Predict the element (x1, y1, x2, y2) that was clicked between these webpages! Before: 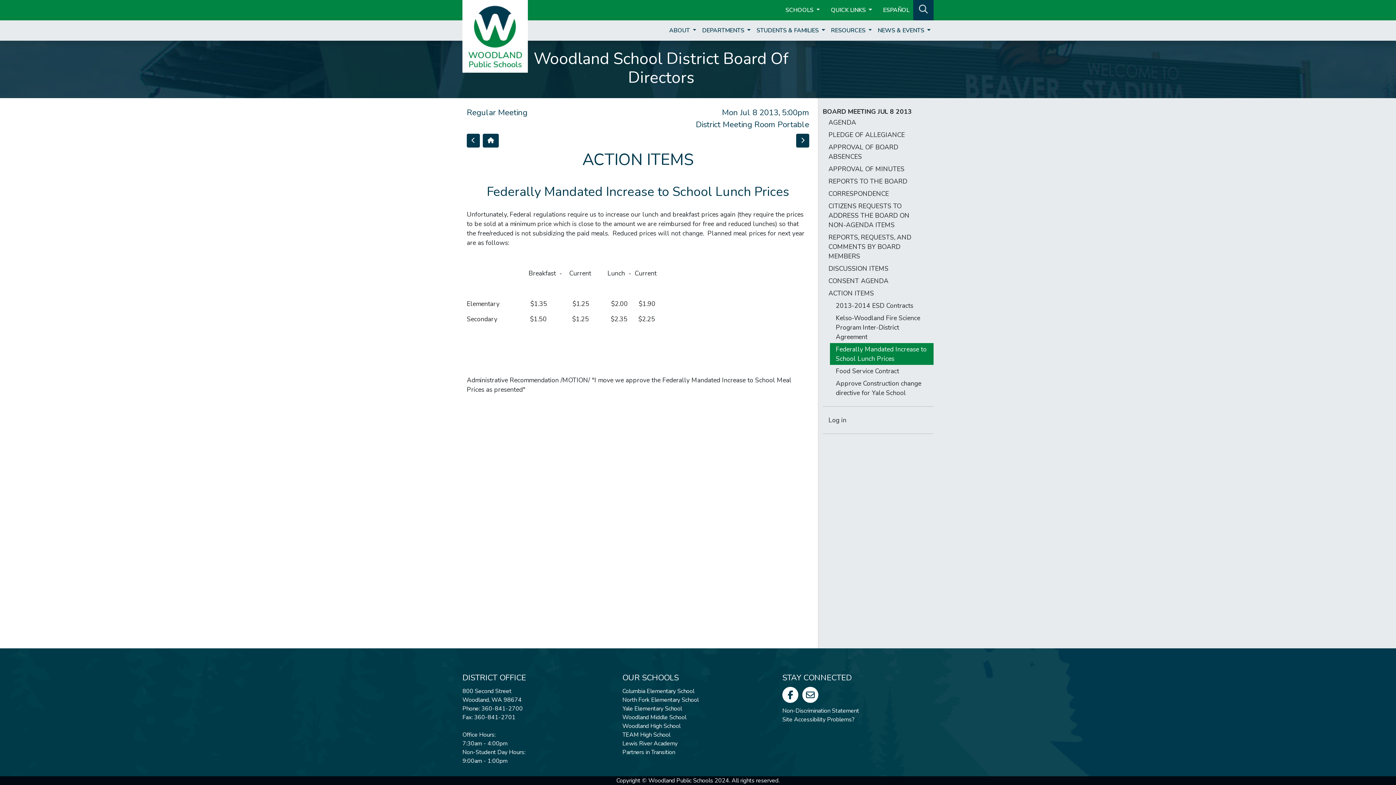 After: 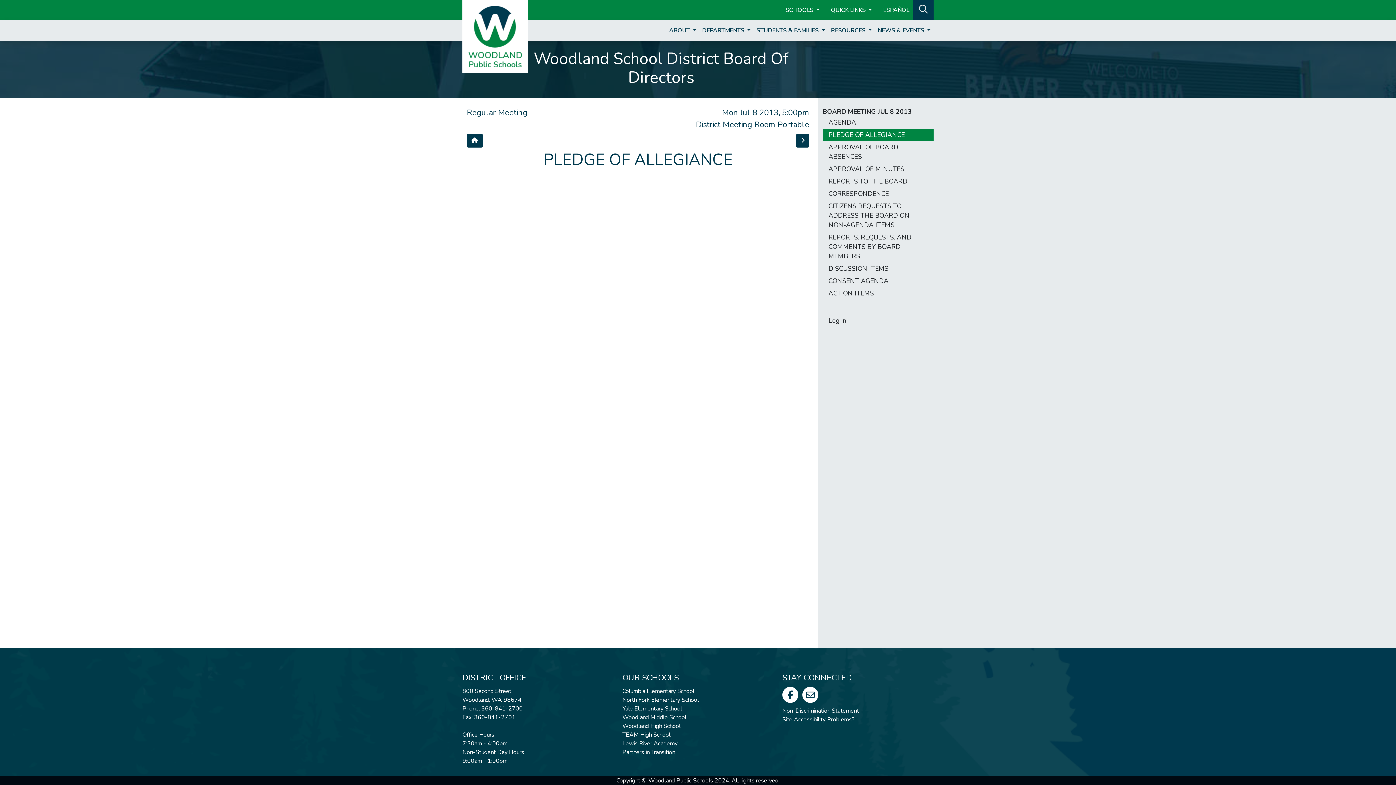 Action: label: PLEDGE OF ALLEGIANCE bbox: (828, 130, 905, 139)